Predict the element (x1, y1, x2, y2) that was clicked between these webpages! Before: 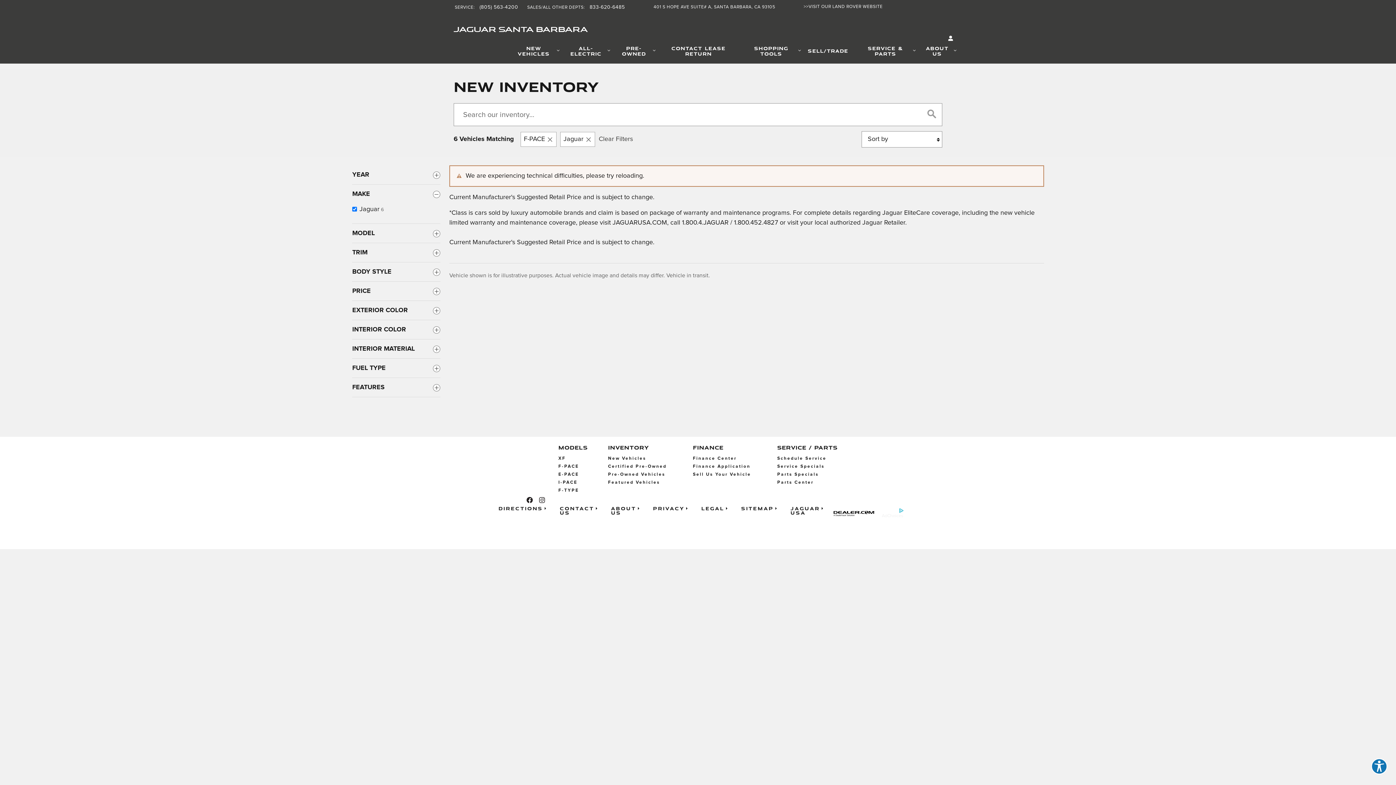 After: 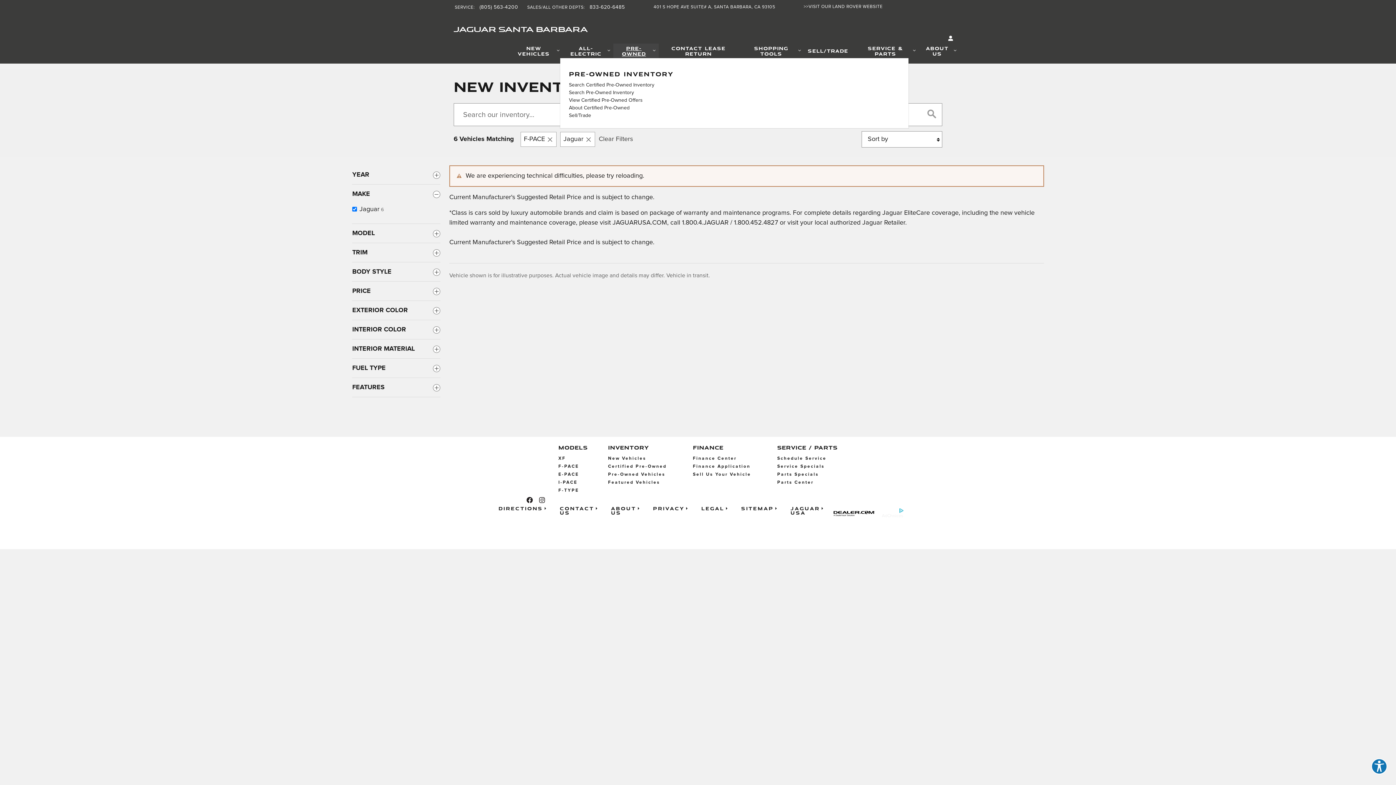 Action: bbox: (613, 45, 656, 56) label: PRE-OWNED